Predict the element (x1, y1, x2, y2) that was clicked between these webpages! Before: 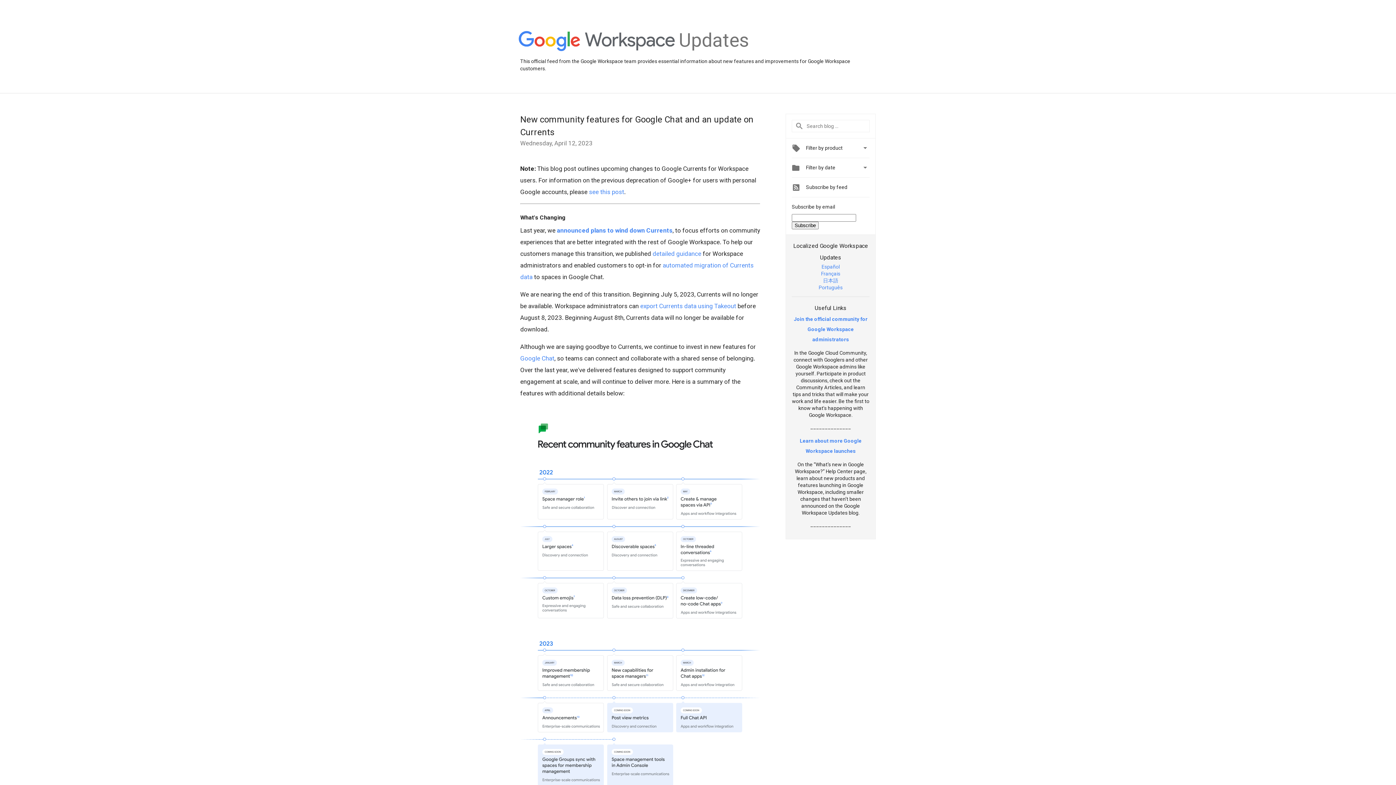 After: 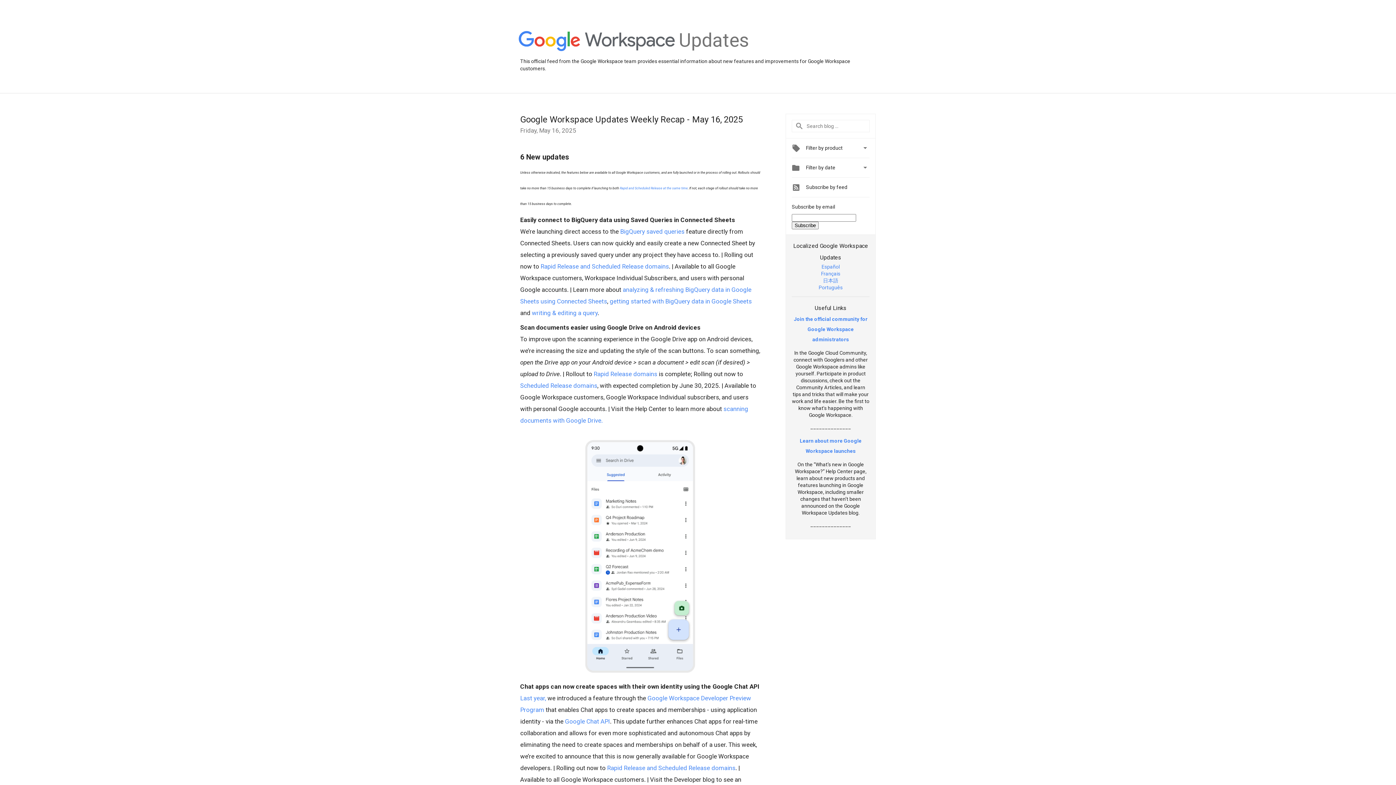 Action: label: Updates bbox: (679, 48, 749, 54)